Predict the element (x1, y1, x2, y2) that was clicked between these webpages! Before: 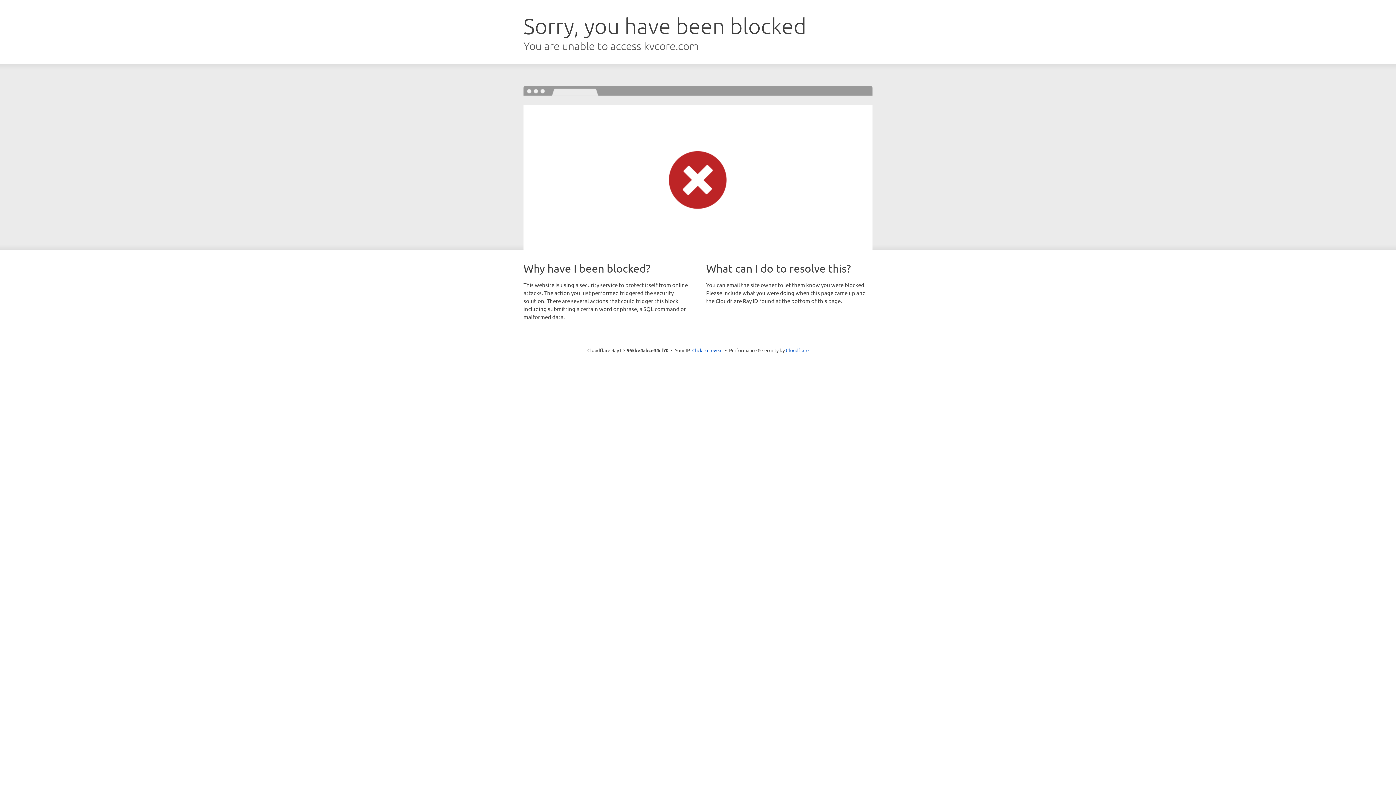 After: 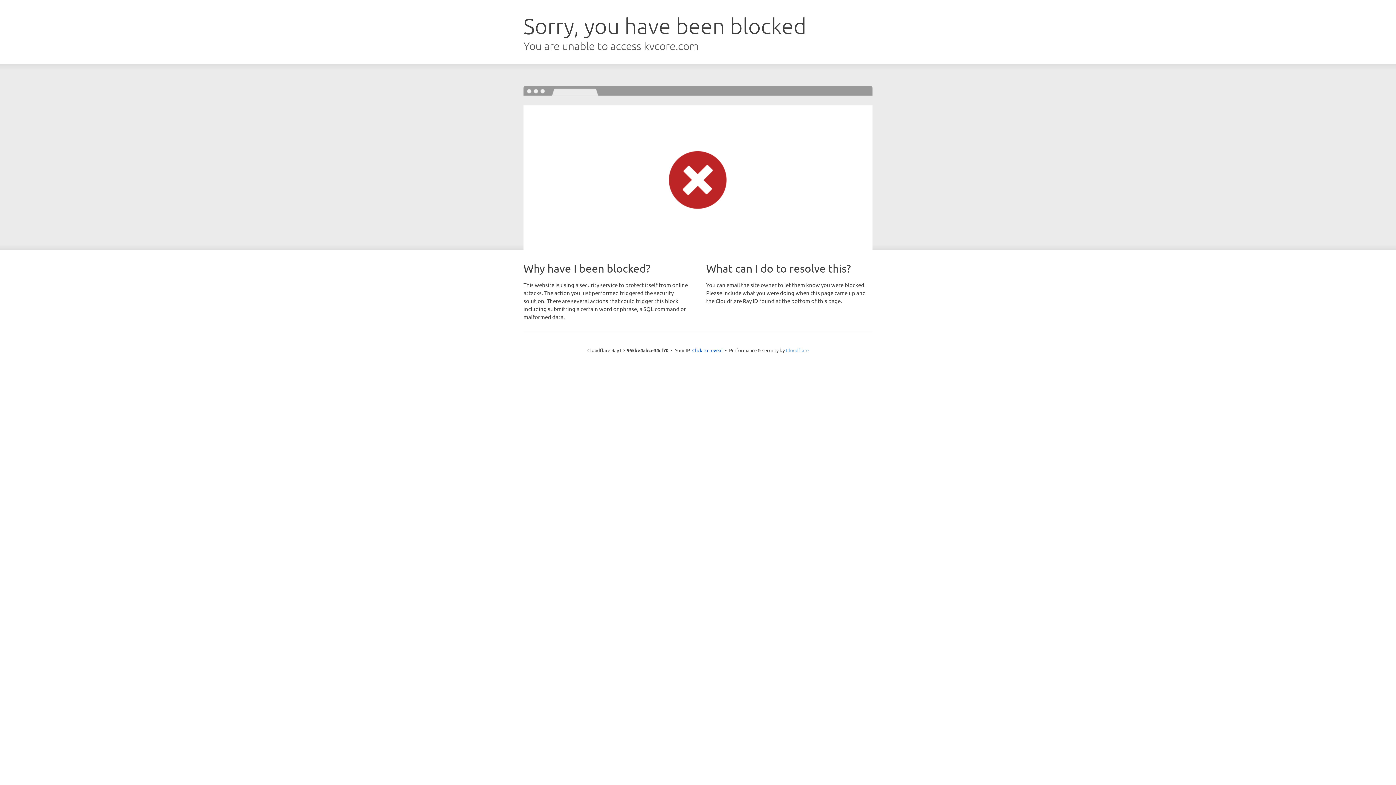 Action: bbox: (786, 347, 808, 353) label: Cloudflare